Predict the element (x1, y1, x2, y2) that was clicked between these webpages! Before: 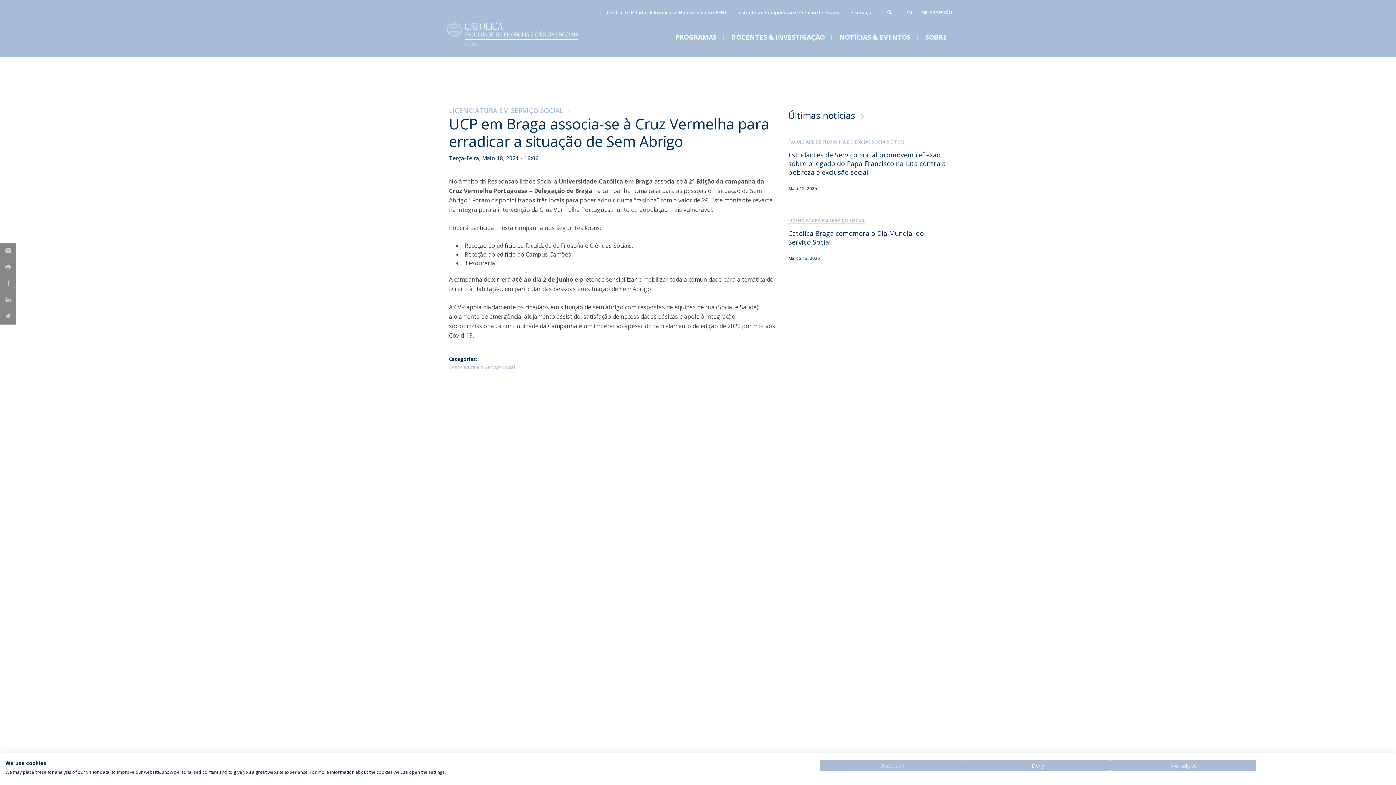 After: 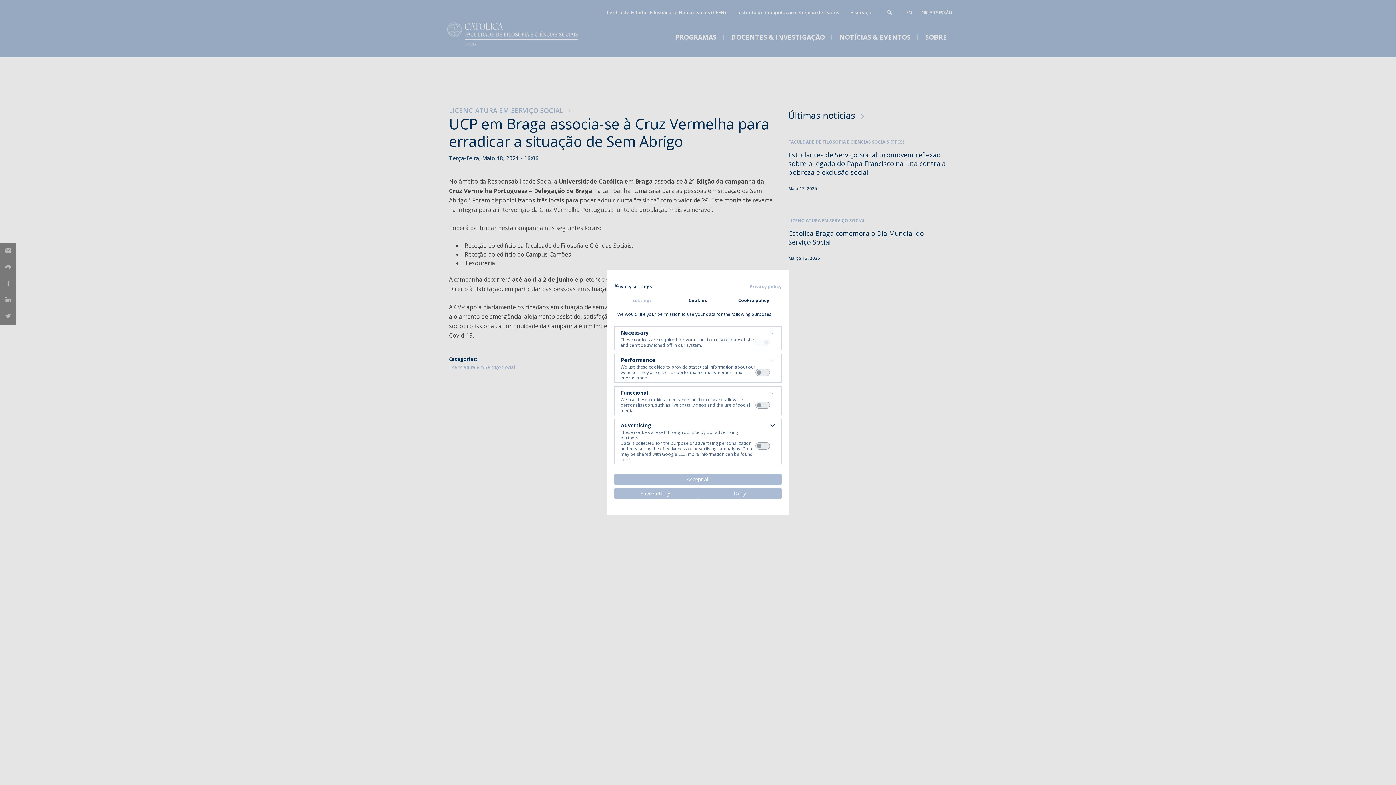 Action: label: Adjust cookie preferences bbox: (1110, 760, 1256, 771)